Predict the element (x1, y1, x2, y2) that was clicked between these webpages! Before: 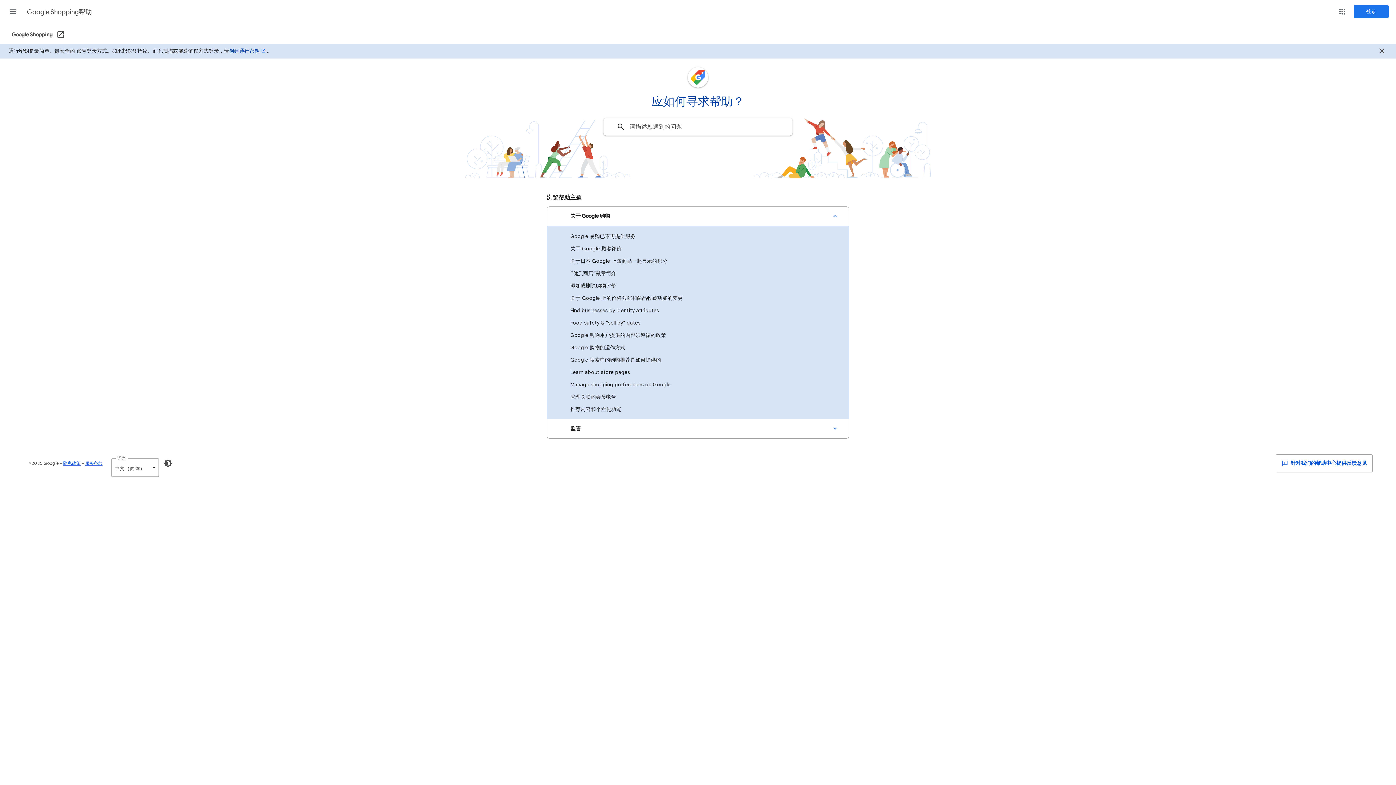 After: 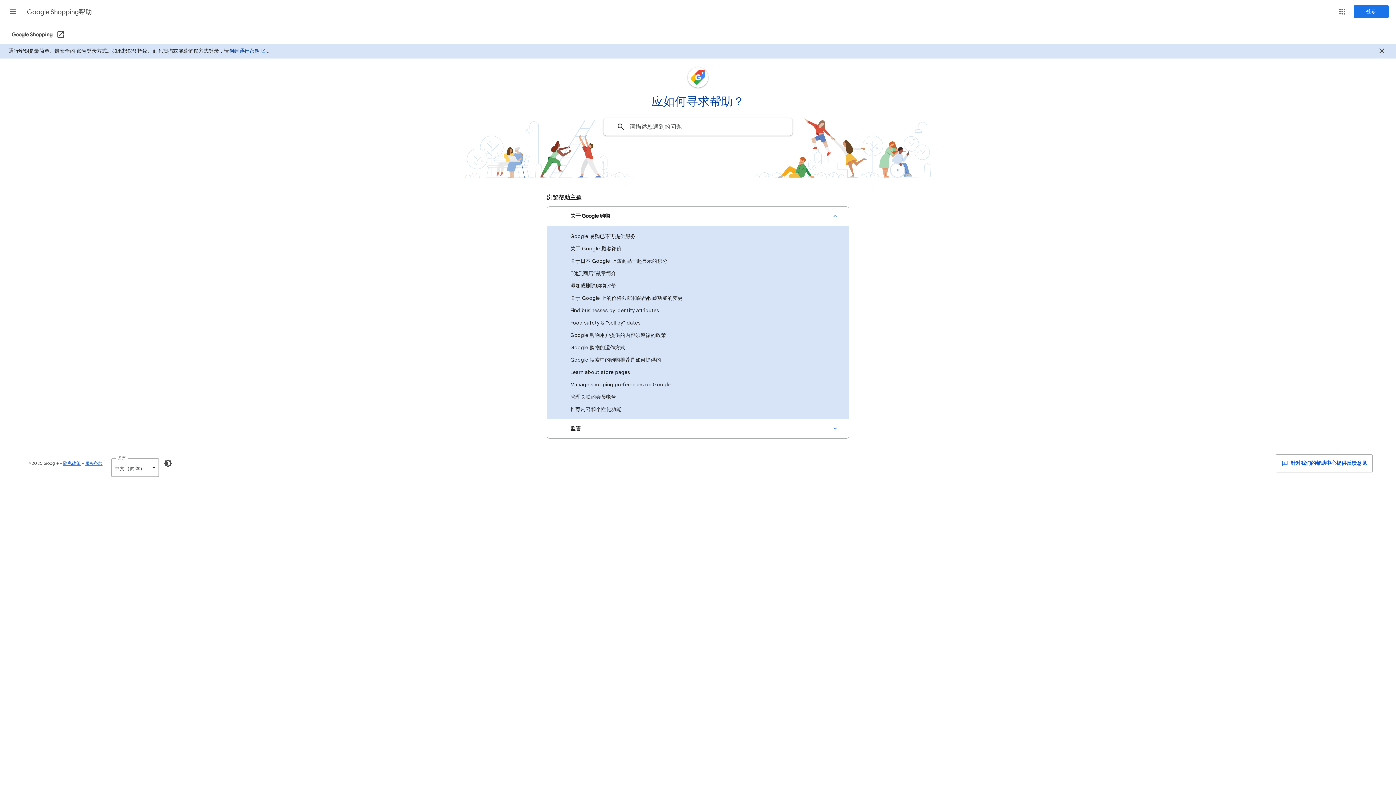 Action: bbox: (0, 67, 1396, 87)